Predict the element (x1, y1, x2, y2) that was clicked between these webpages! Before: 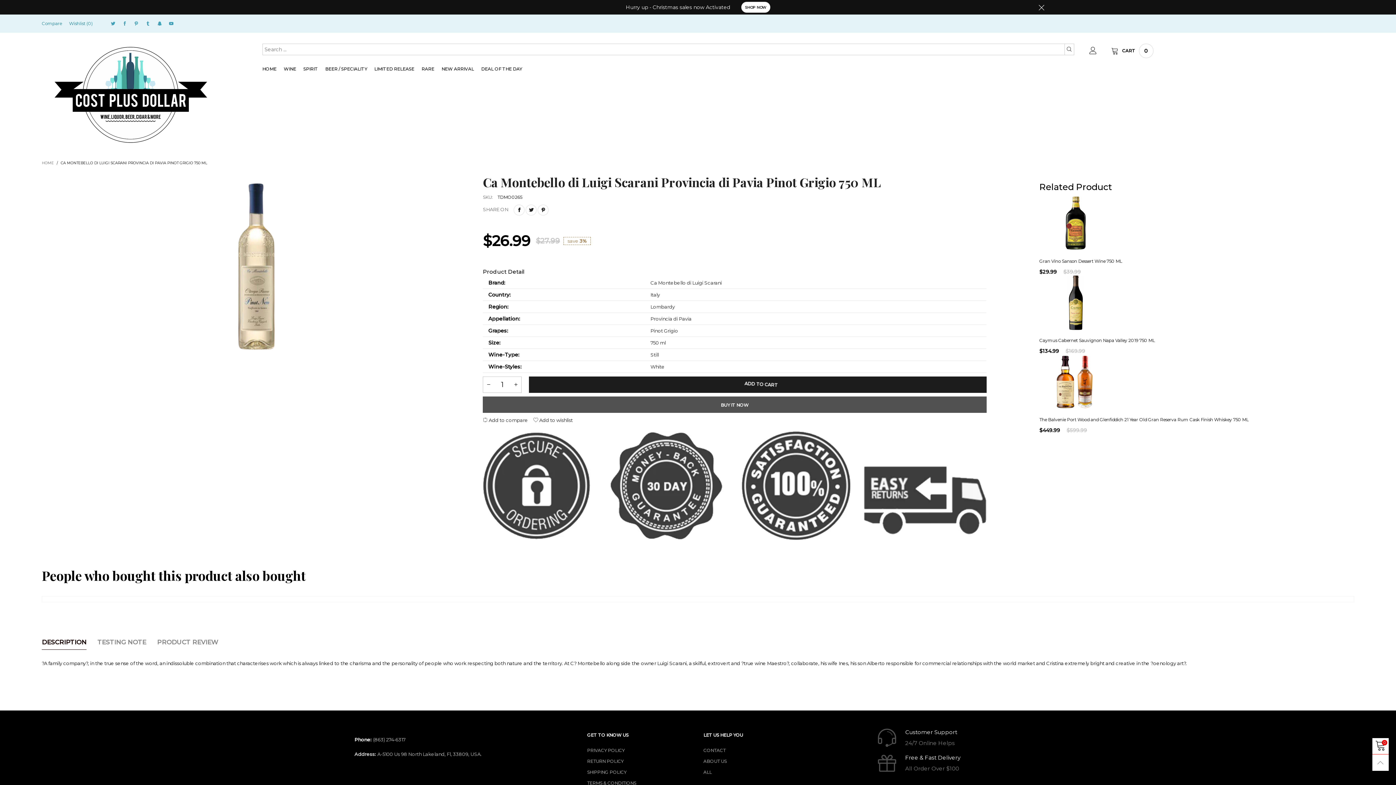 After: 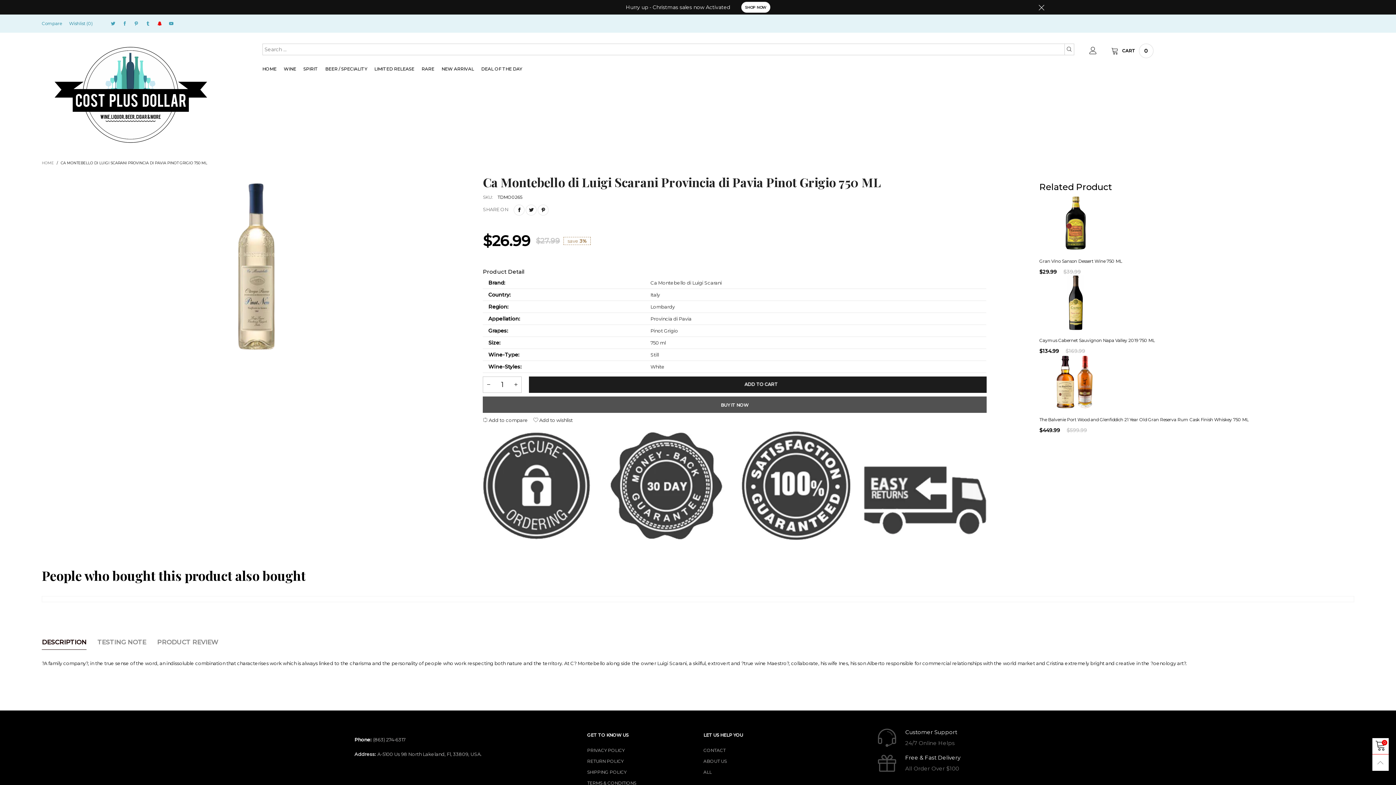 Action: bbox: (153, 15, 165, 32)